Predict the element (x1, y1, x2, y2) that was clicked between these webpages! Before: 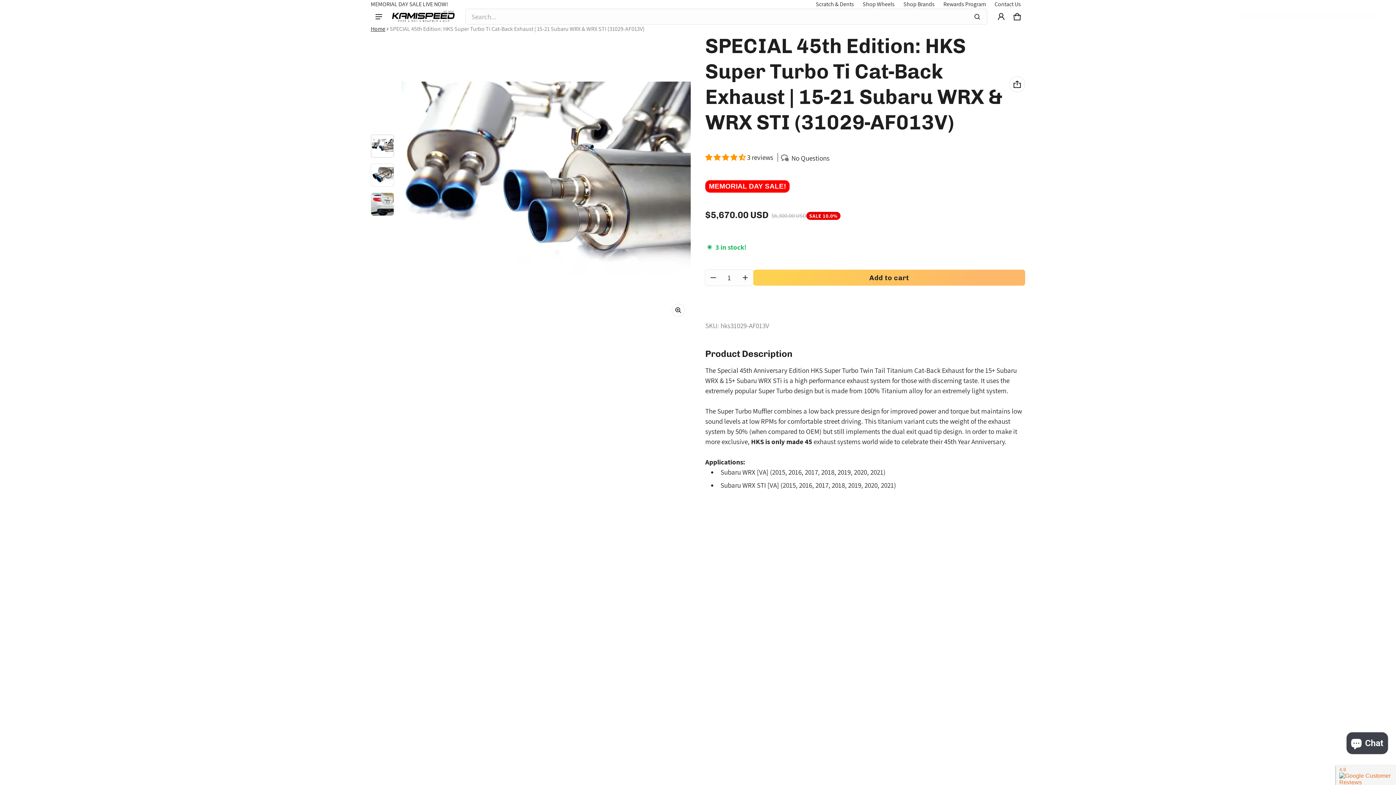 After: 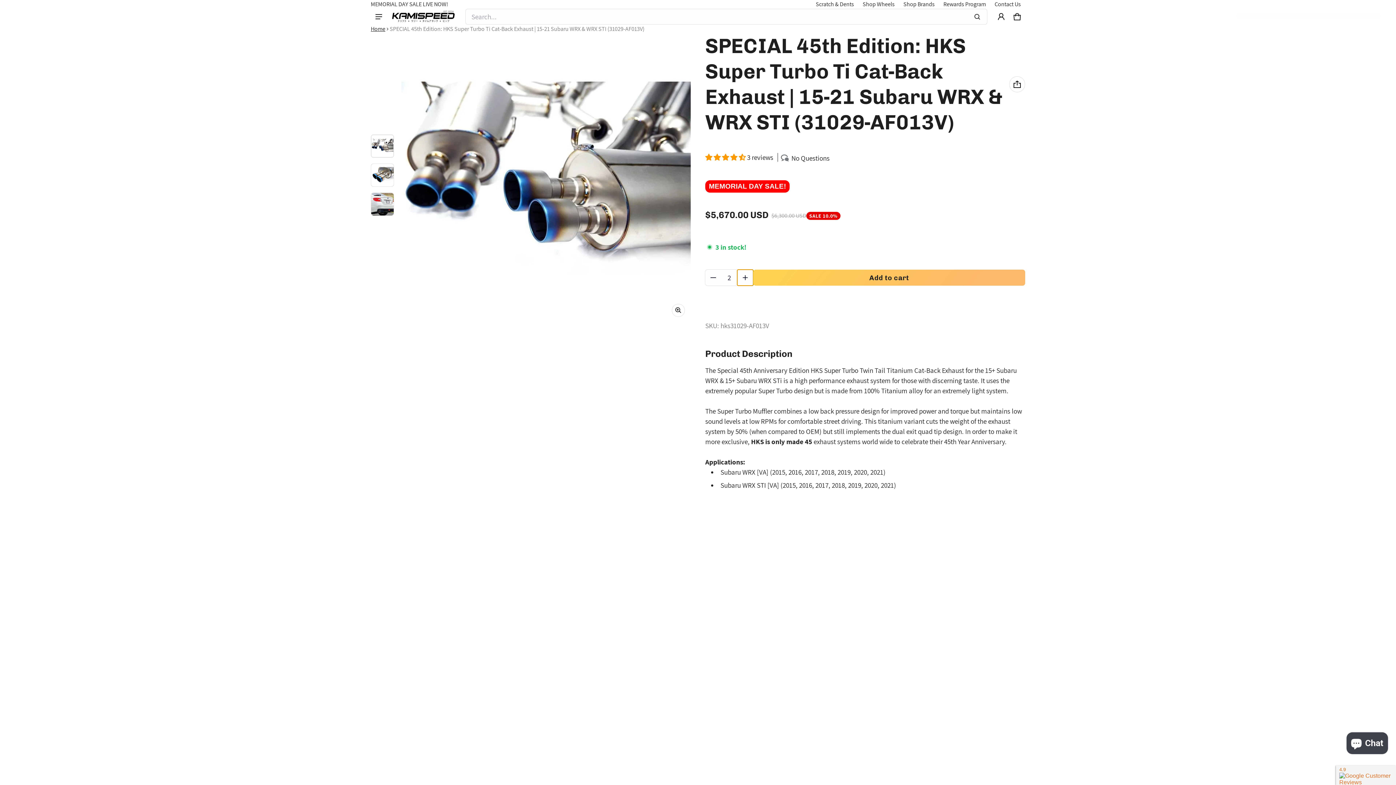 Action: label: Plus bbox: (737, 269, 753, 285)